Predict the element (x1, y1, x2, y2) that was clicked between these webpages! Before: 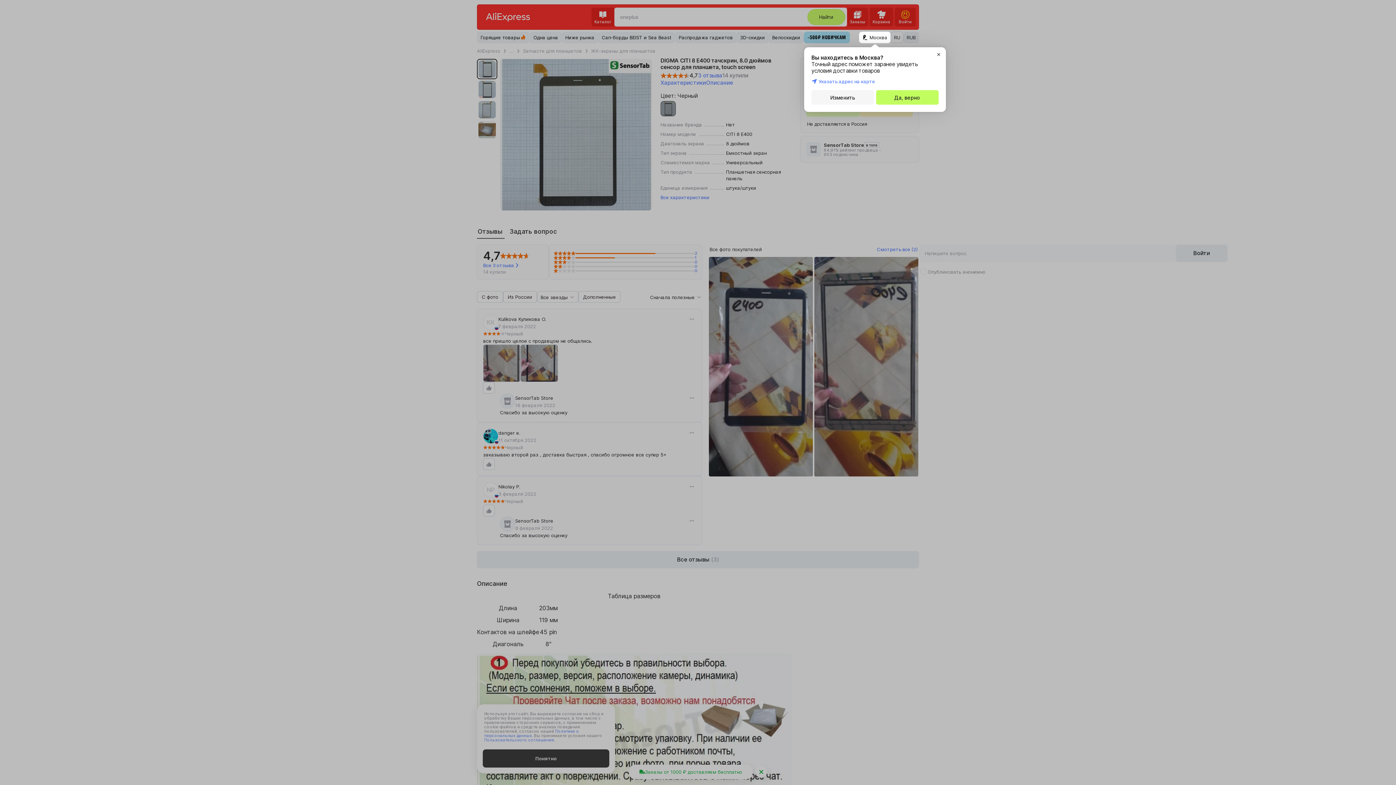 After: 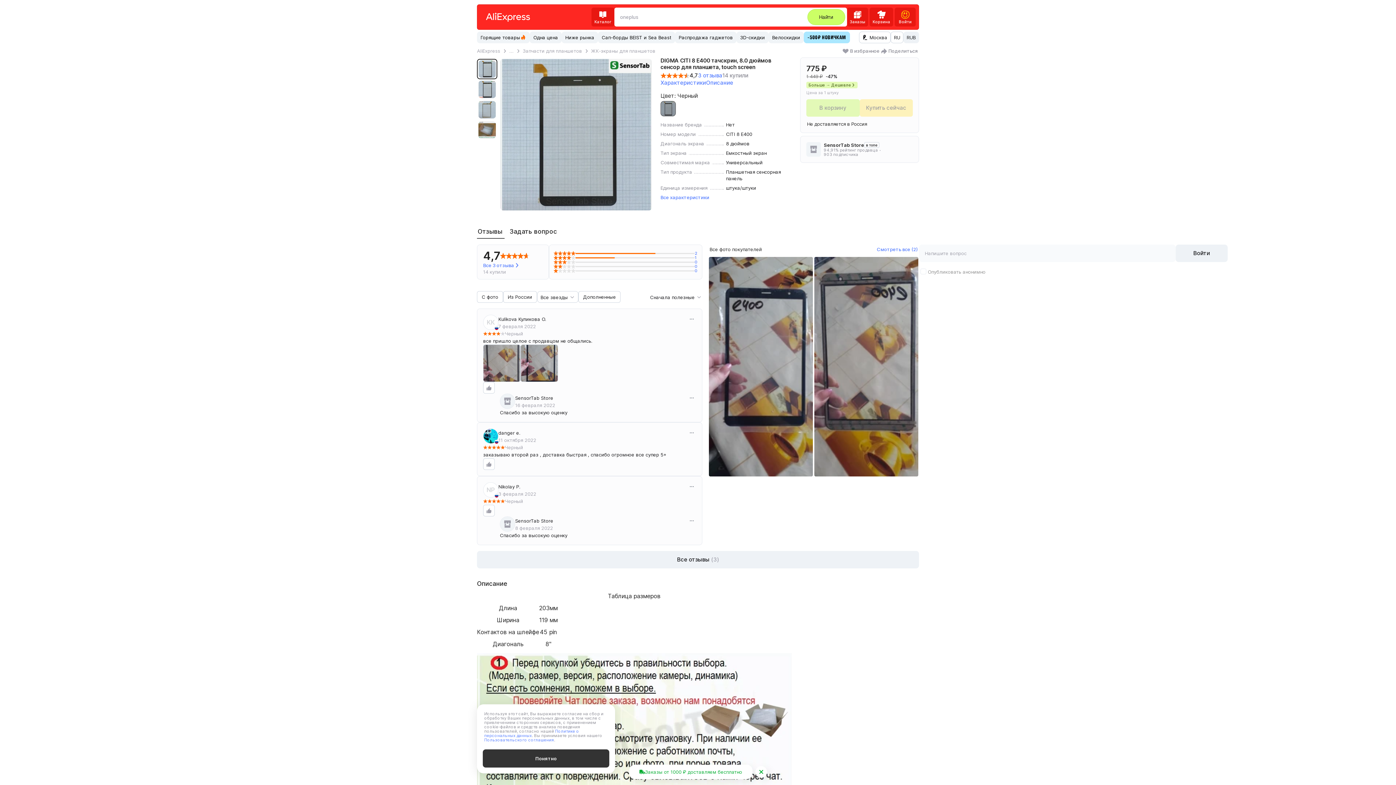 Action: label: Да, верно bbox: (876, 90, 938, 104)